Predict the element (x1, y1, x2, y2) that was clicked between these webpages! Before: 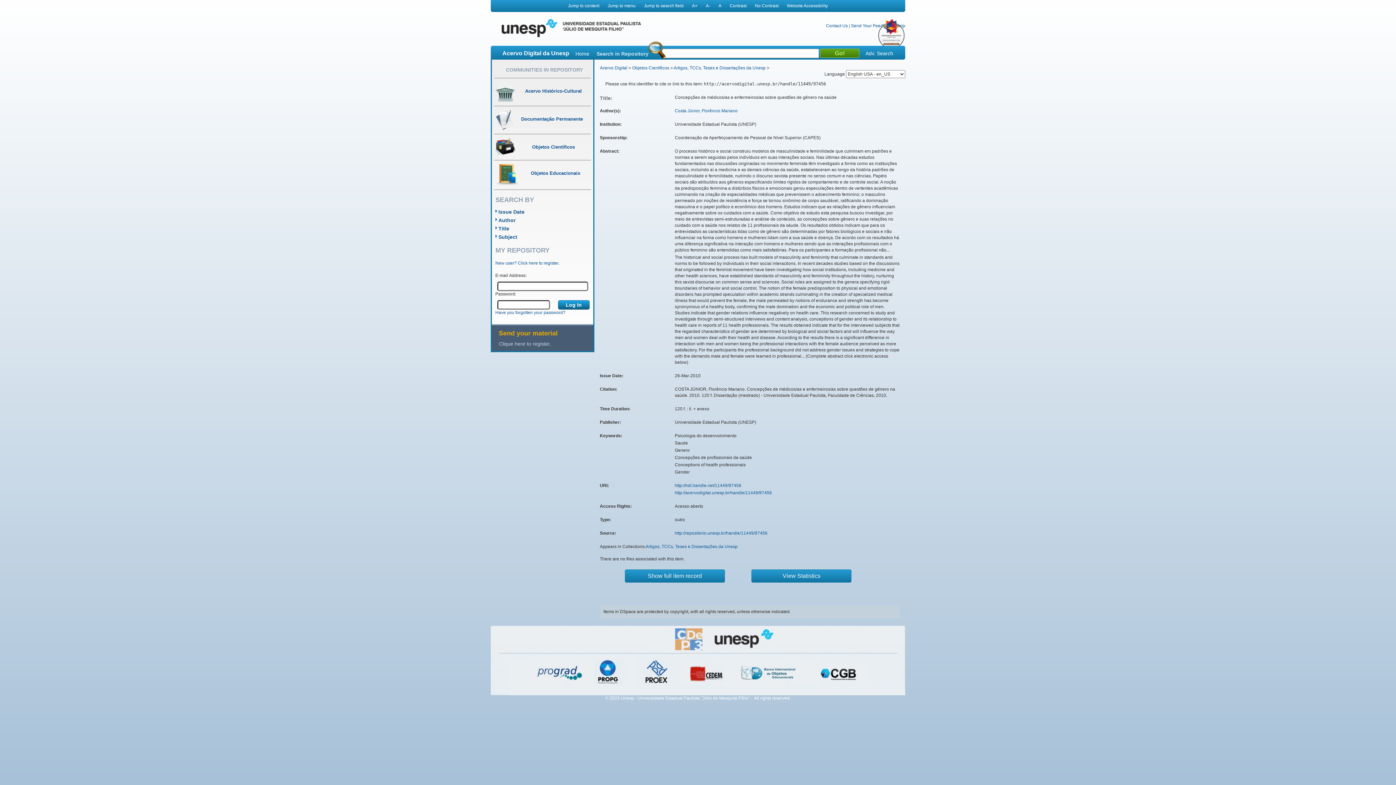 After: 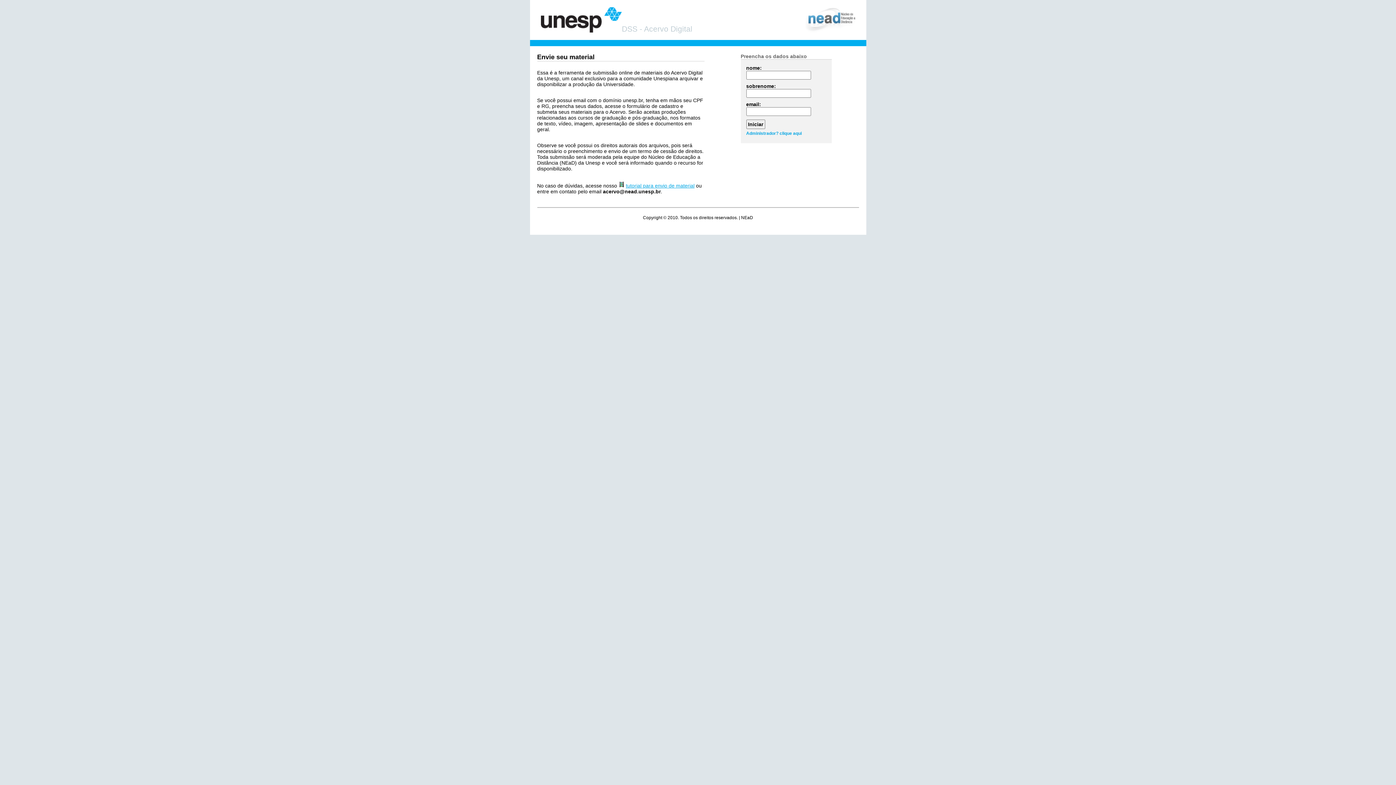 Action: bbox: (498, 340, 593, 347) label: Clique here to register.